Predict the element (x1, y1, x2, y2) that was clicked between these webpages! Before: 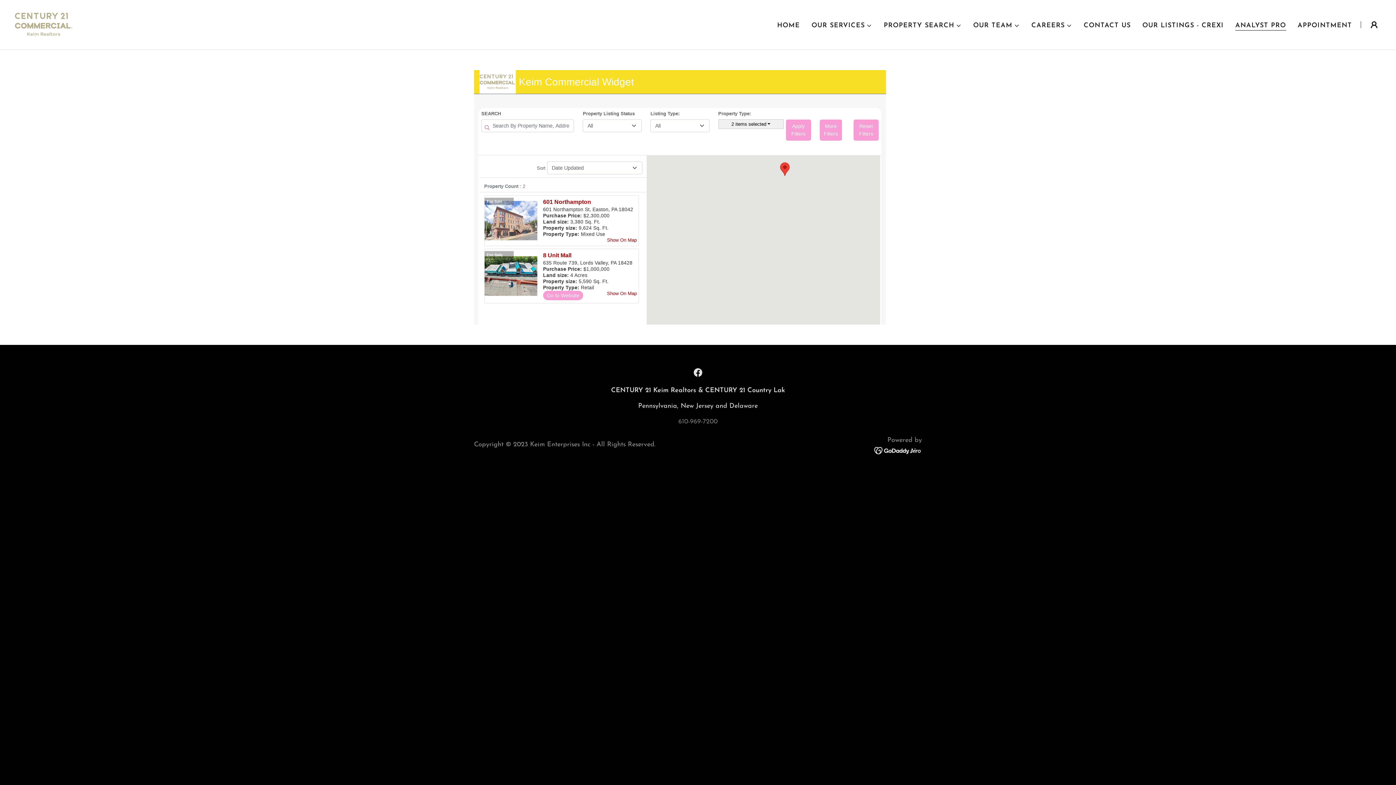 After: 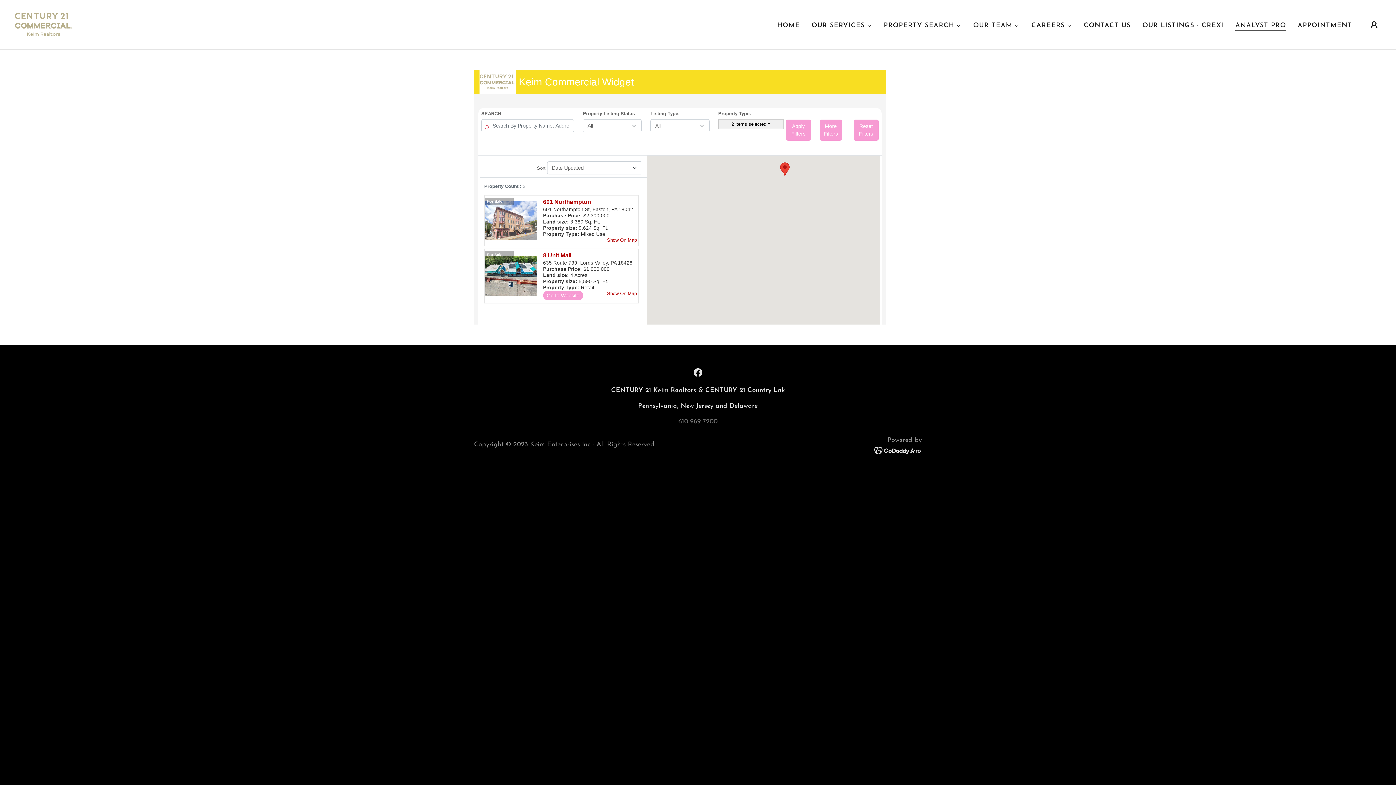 Action: label: Facebook Social Link bbox: (690, 365, 705, 380)